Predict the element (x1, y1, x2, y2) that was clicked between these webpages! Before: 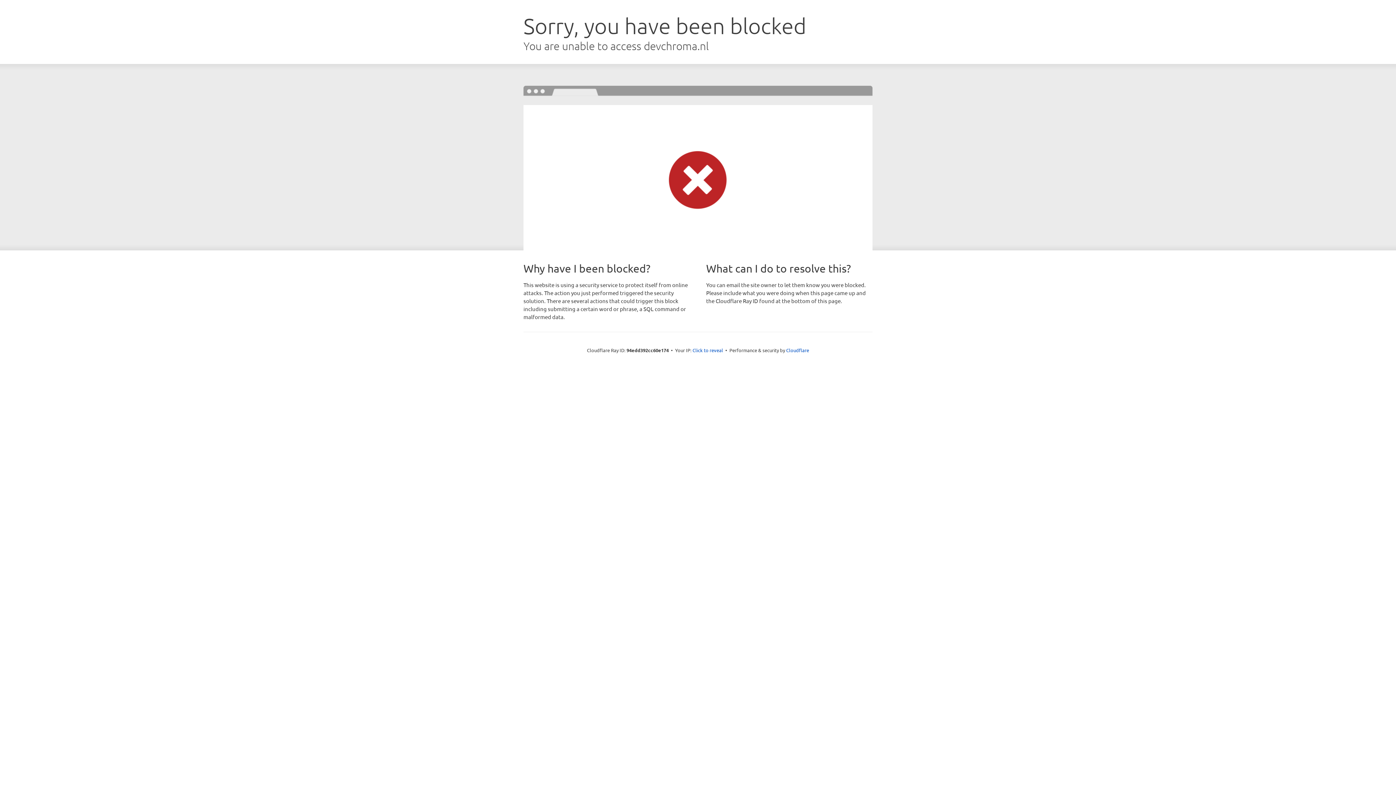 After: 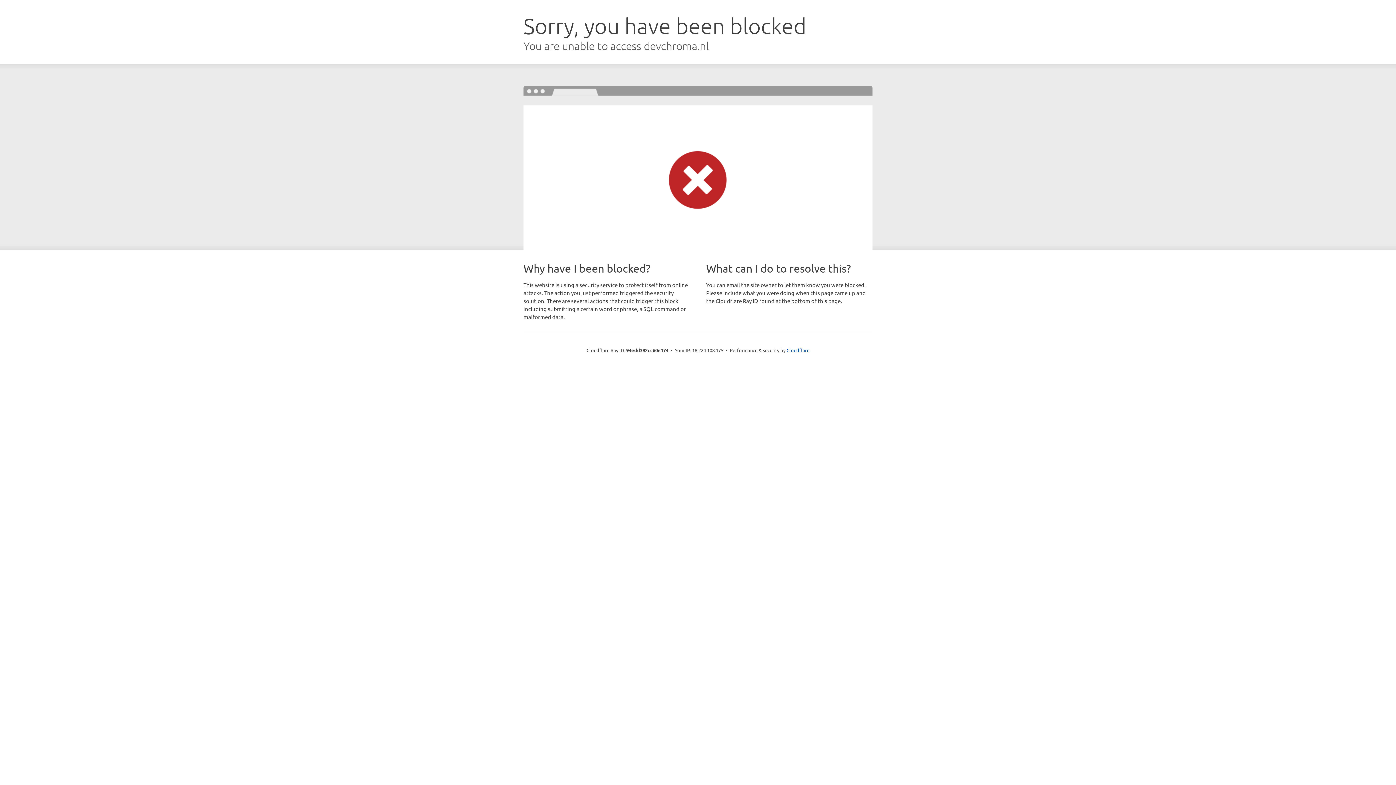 Action: bbox: (692, 346, 723, 353) label: Click to reveal